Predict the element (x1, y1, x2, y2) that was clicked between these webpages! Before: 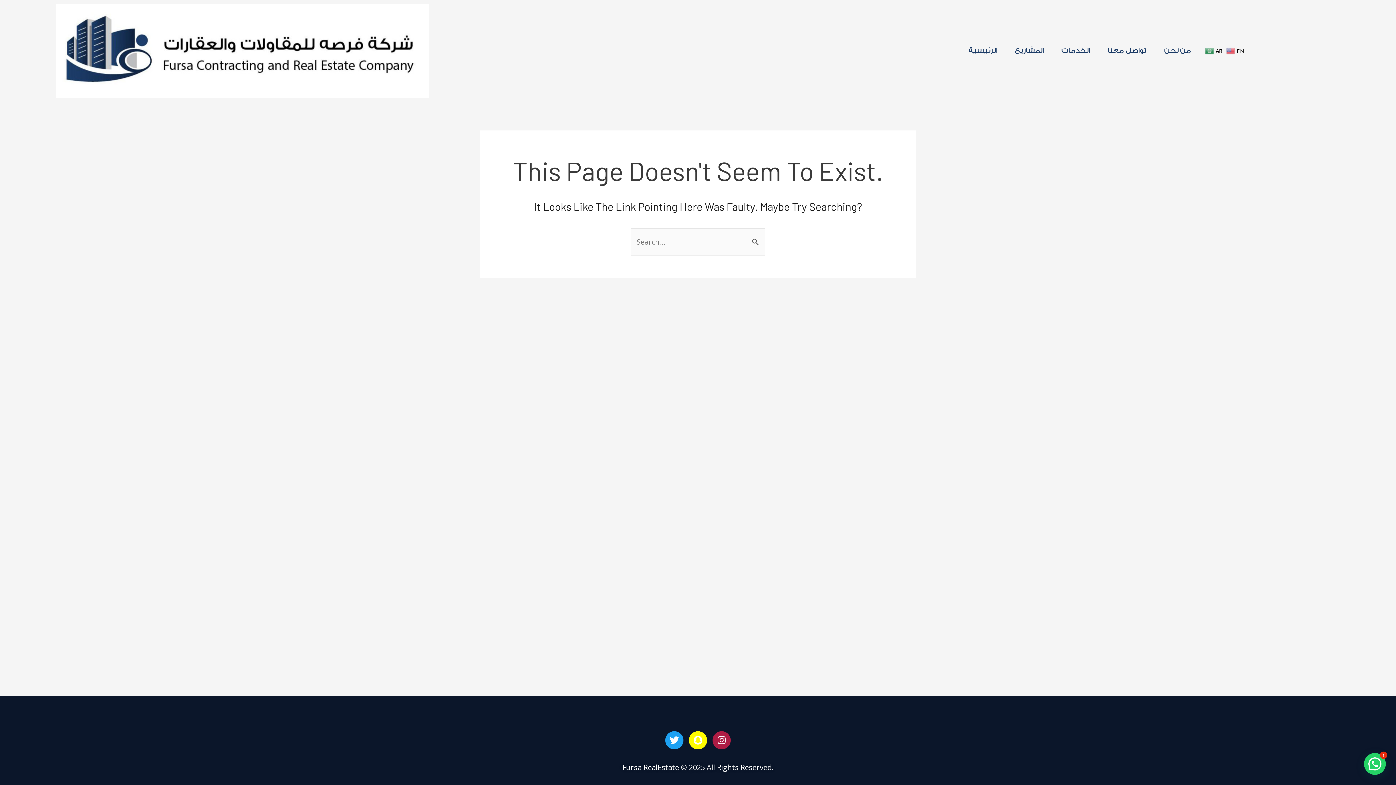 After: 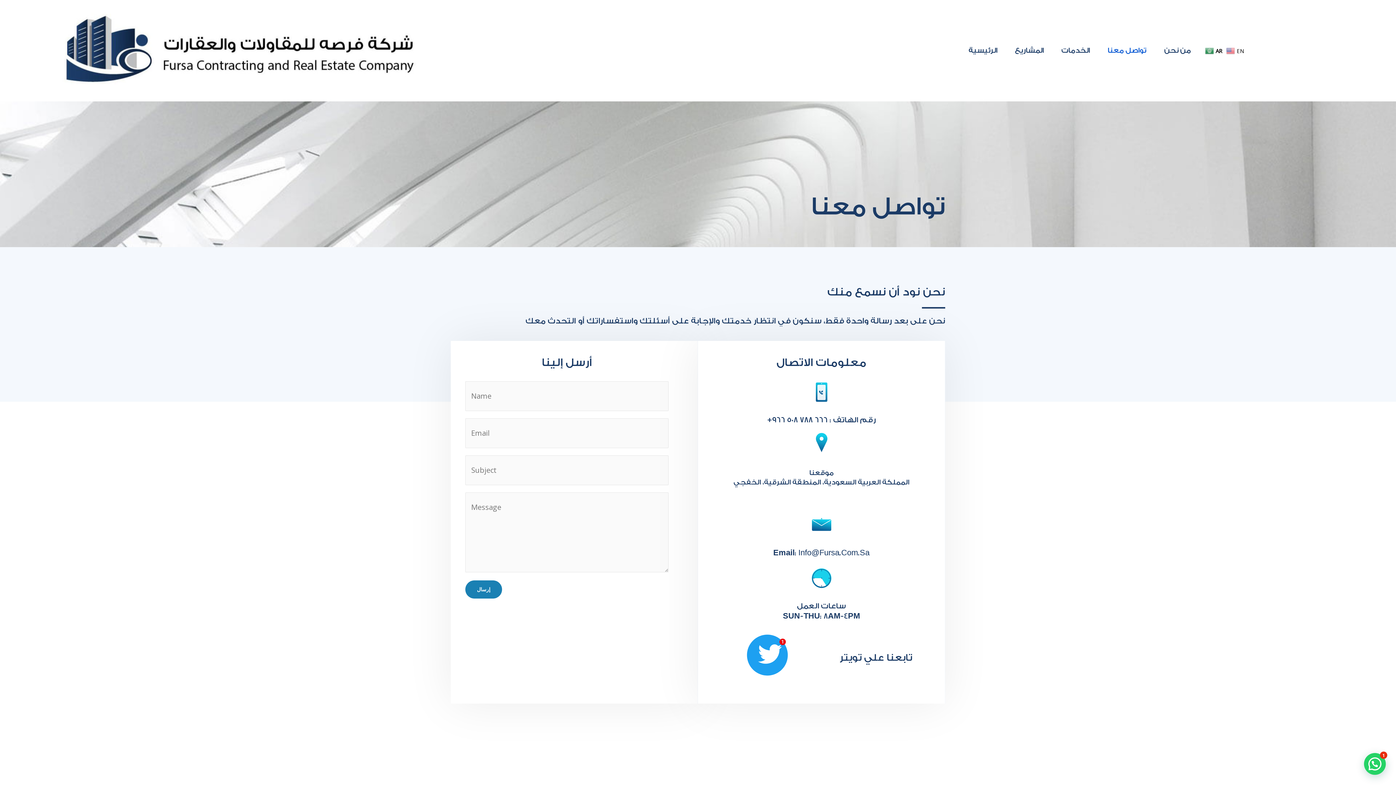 Action: label: تواصل معنا bbox: (1100, 40, 1153, 61)